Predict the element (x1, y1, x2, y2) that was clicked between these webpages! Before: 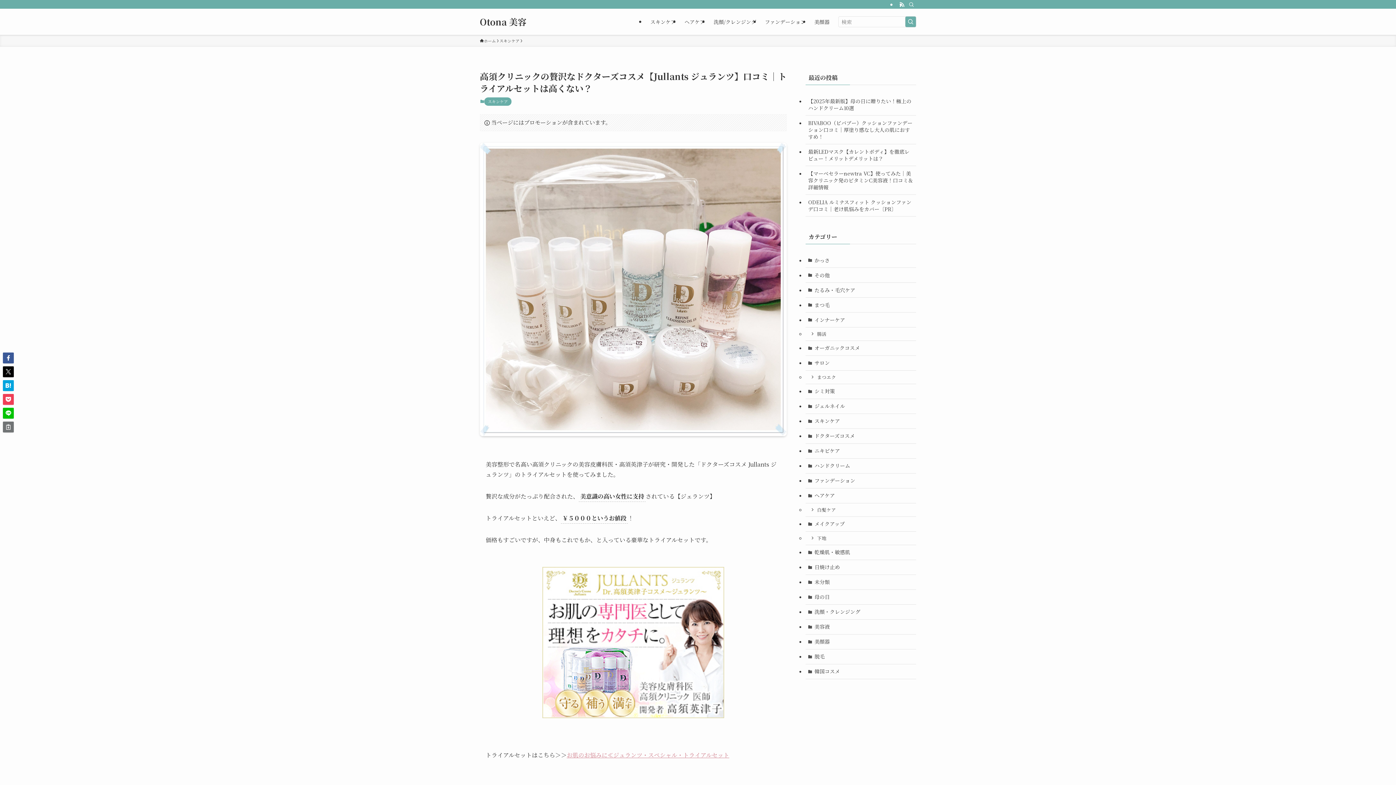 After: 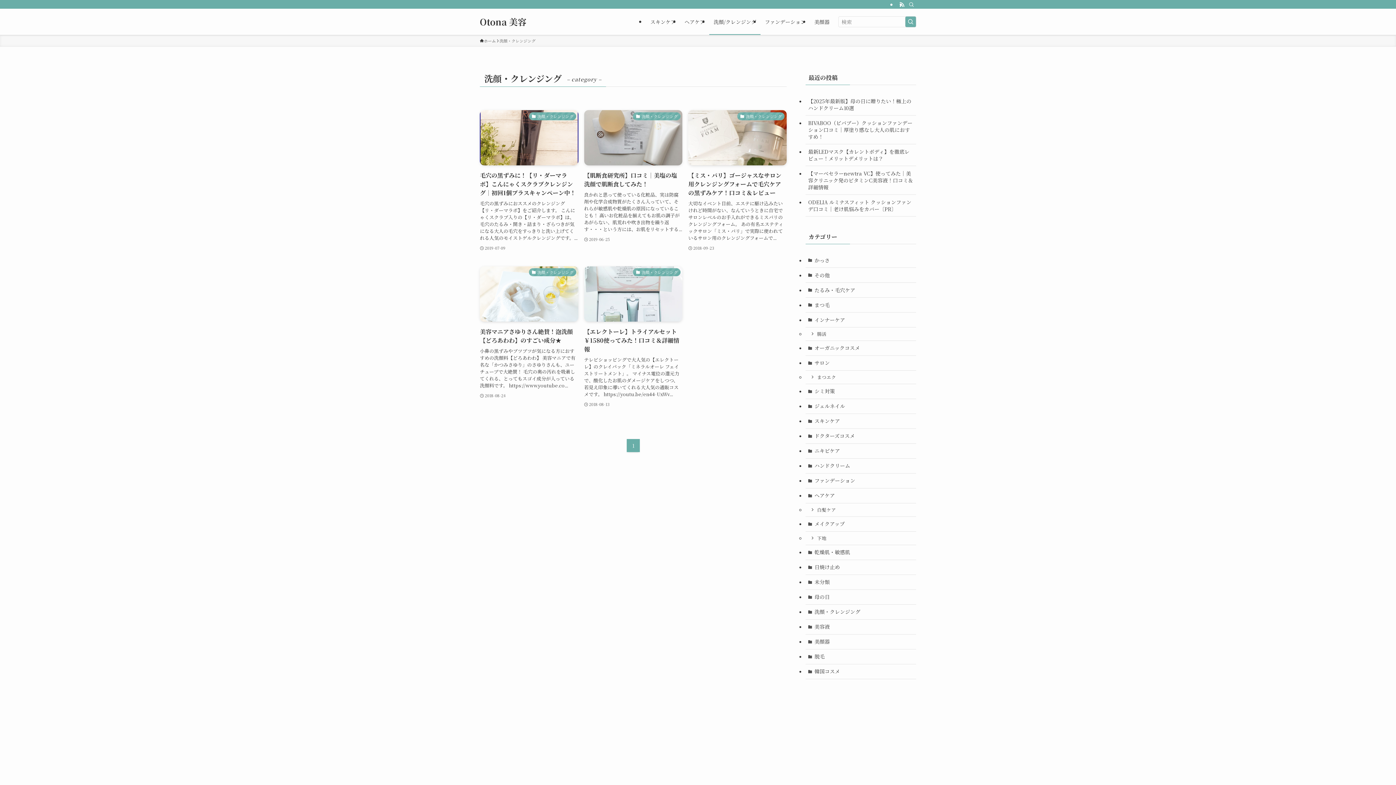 Action: label: 洗顔/クレンジング bbox: (709, 8, 760, 34)